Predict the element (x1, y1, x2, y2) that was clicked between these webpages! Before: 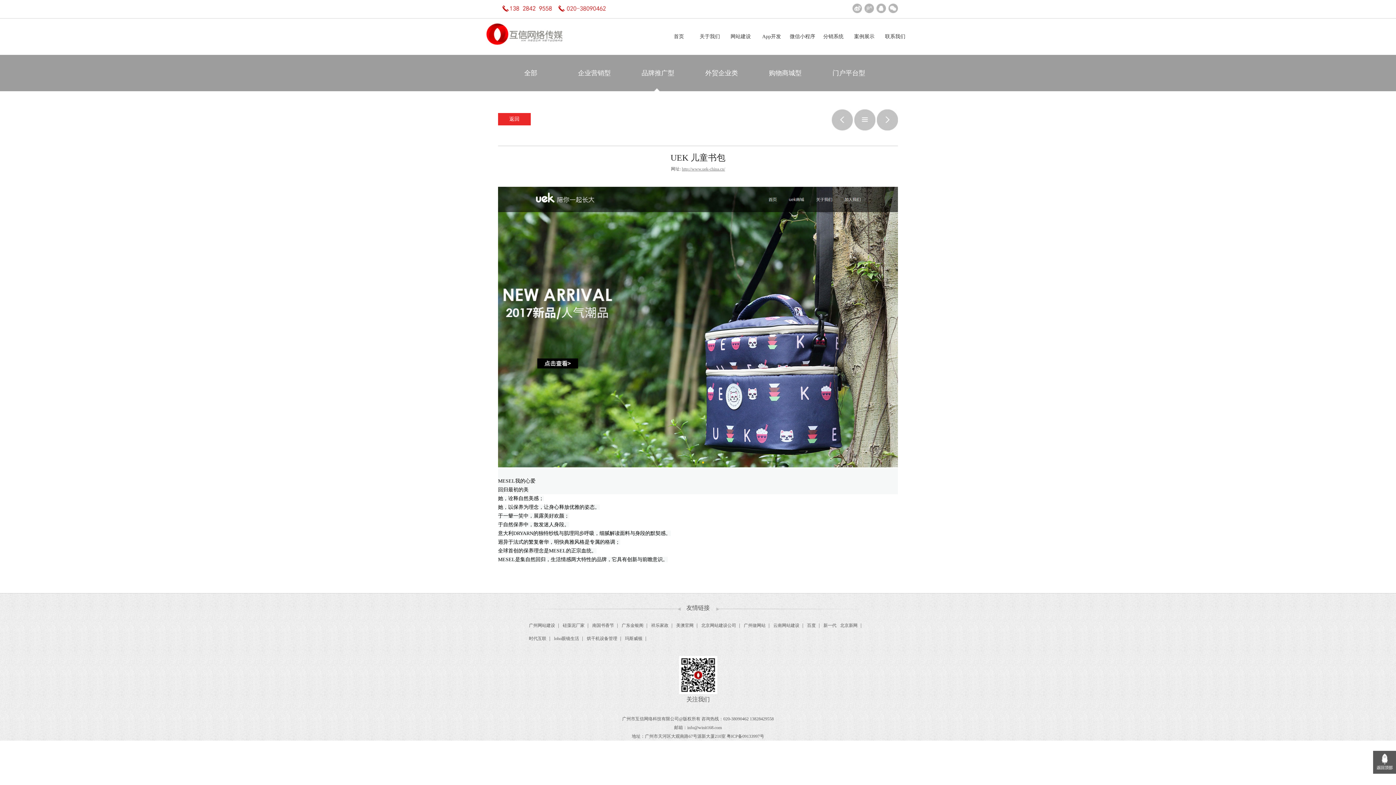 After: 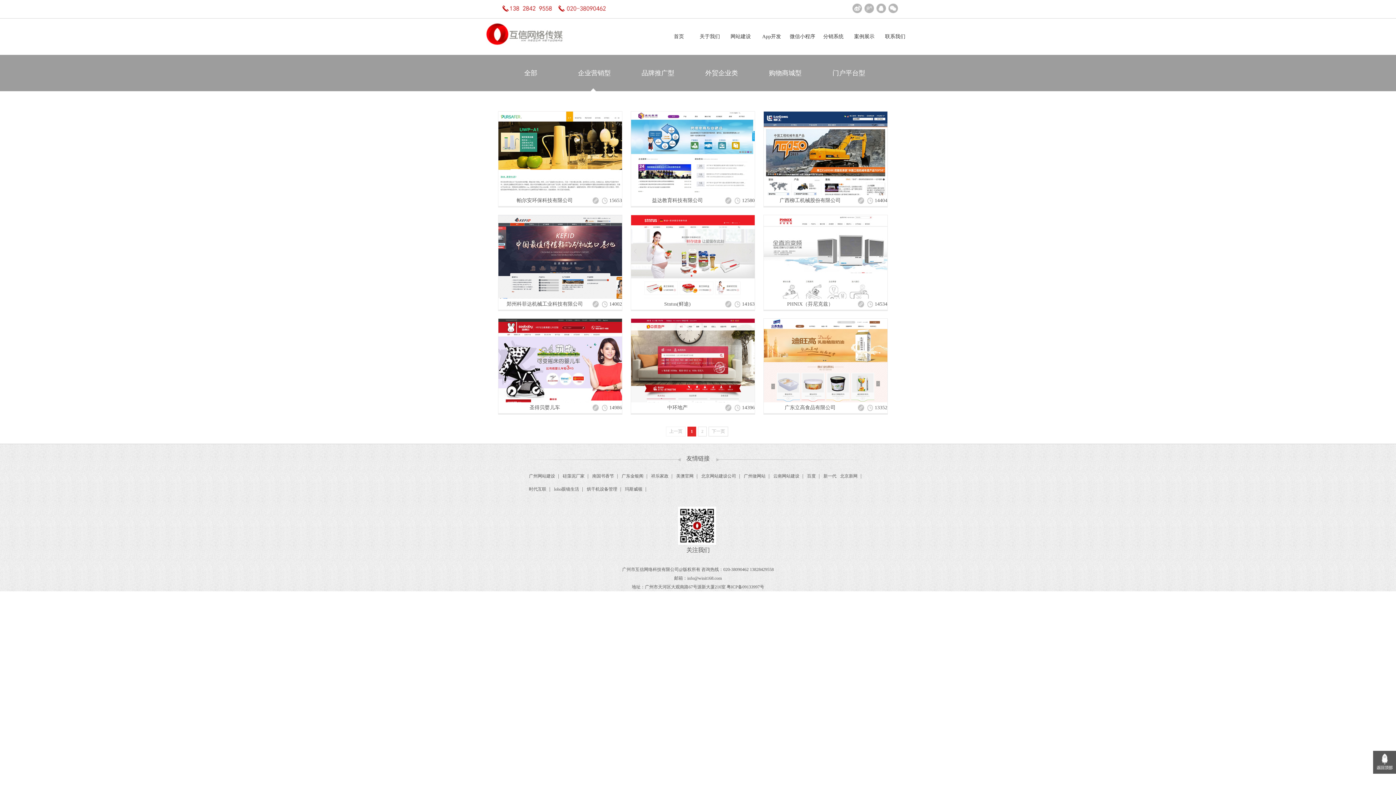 Action: label: 企业营销型 bbox: (578, 69, 610, 76)